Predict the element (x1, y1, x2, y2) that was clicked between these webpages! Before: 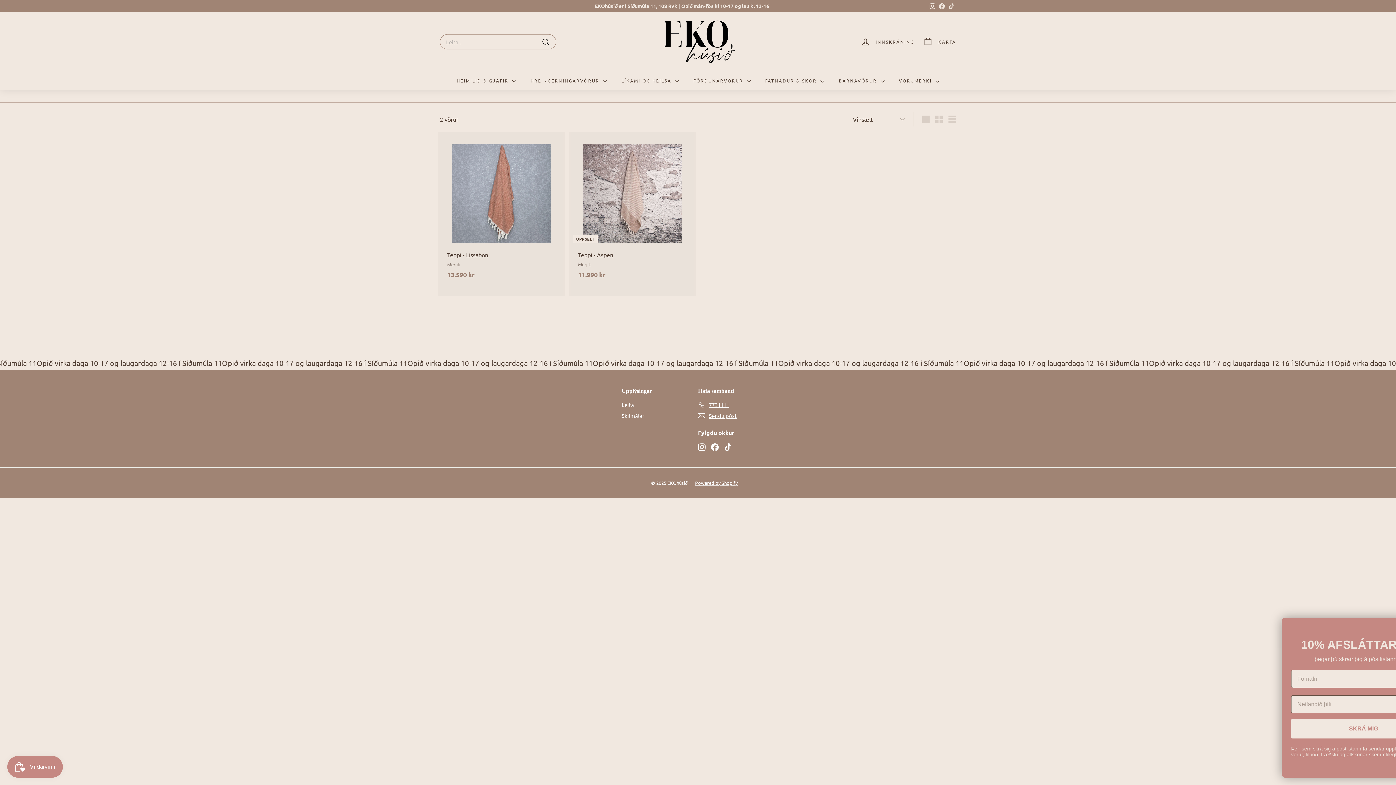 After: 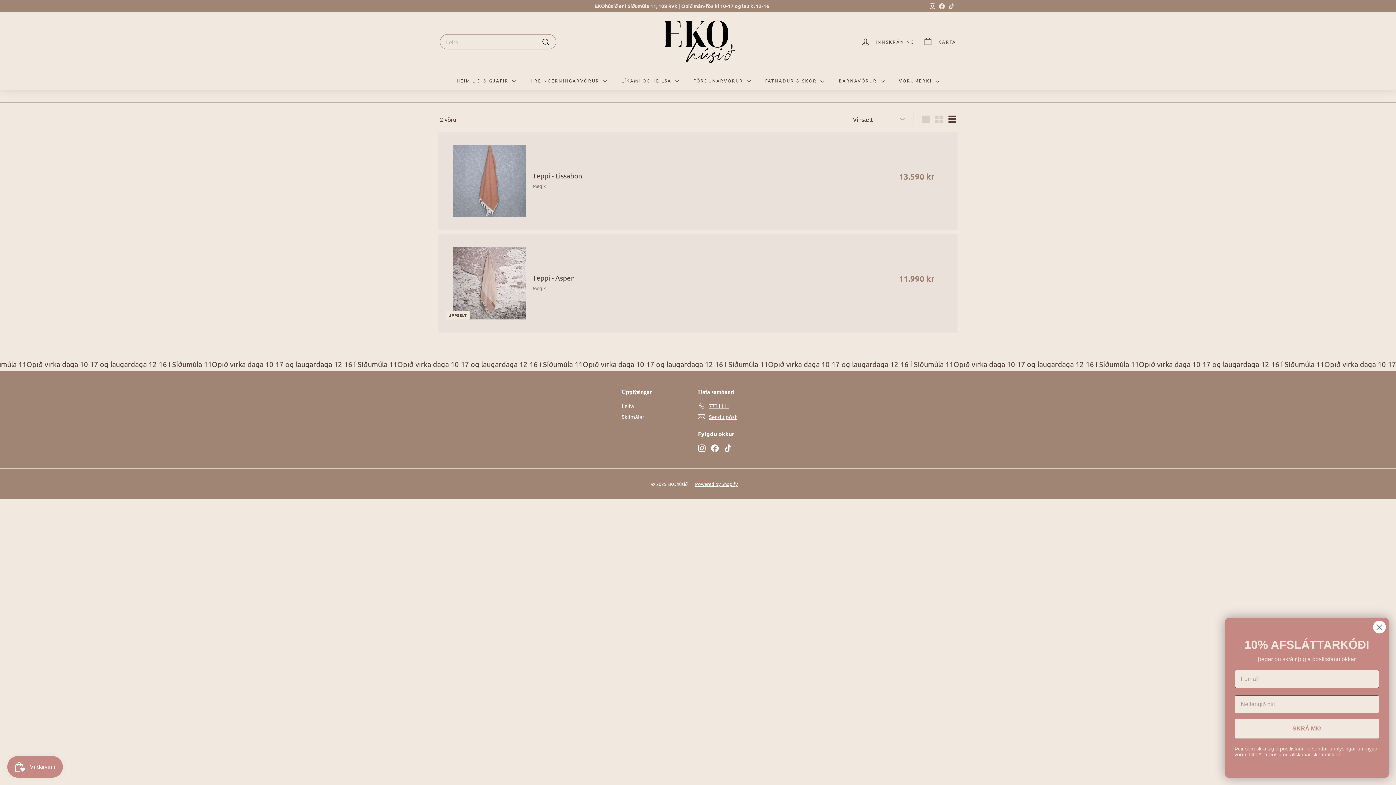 Action: bbox: (945, 111, 958, 126) label: Listi